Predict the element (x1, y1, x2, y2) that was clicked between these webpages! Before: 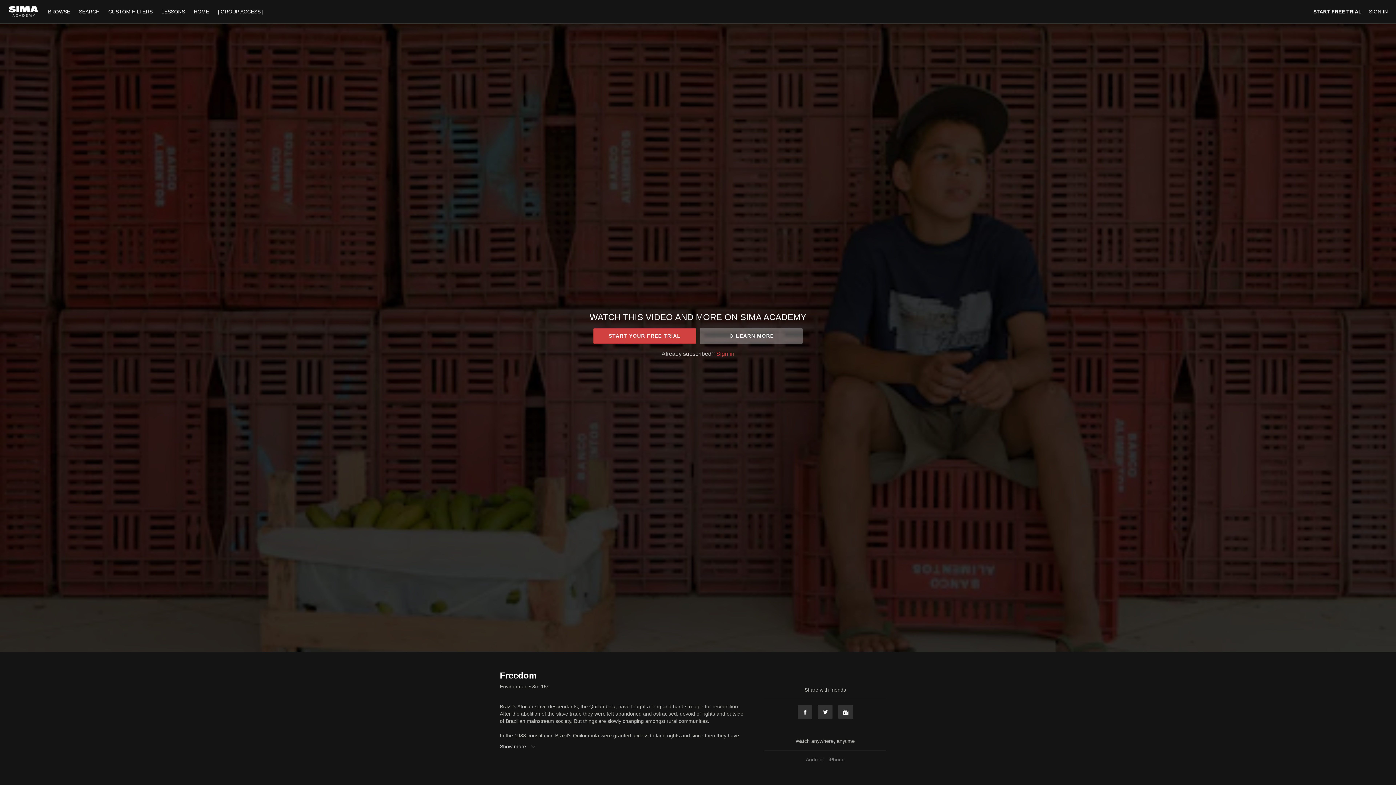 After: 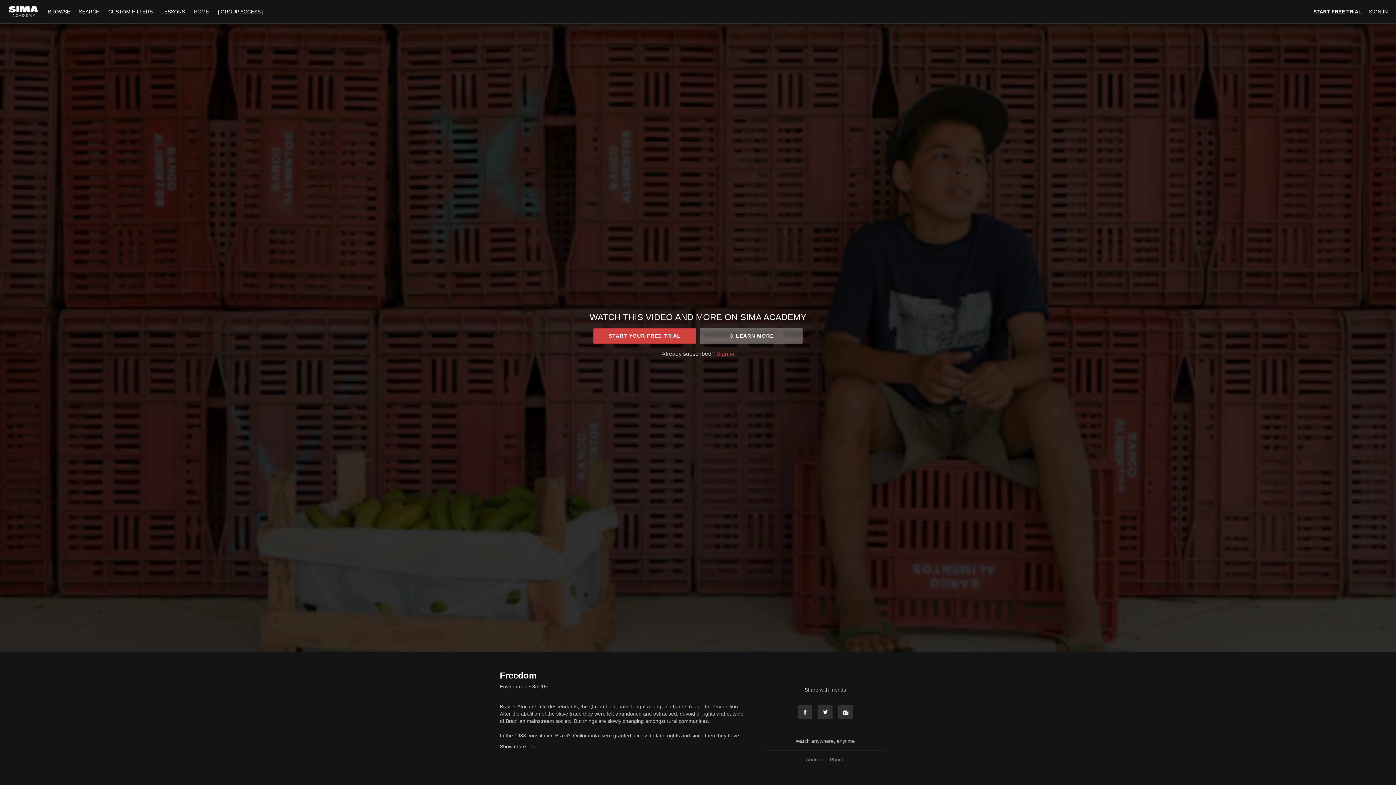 Action: bbox: (190, 8, 212, 14) label: HOME